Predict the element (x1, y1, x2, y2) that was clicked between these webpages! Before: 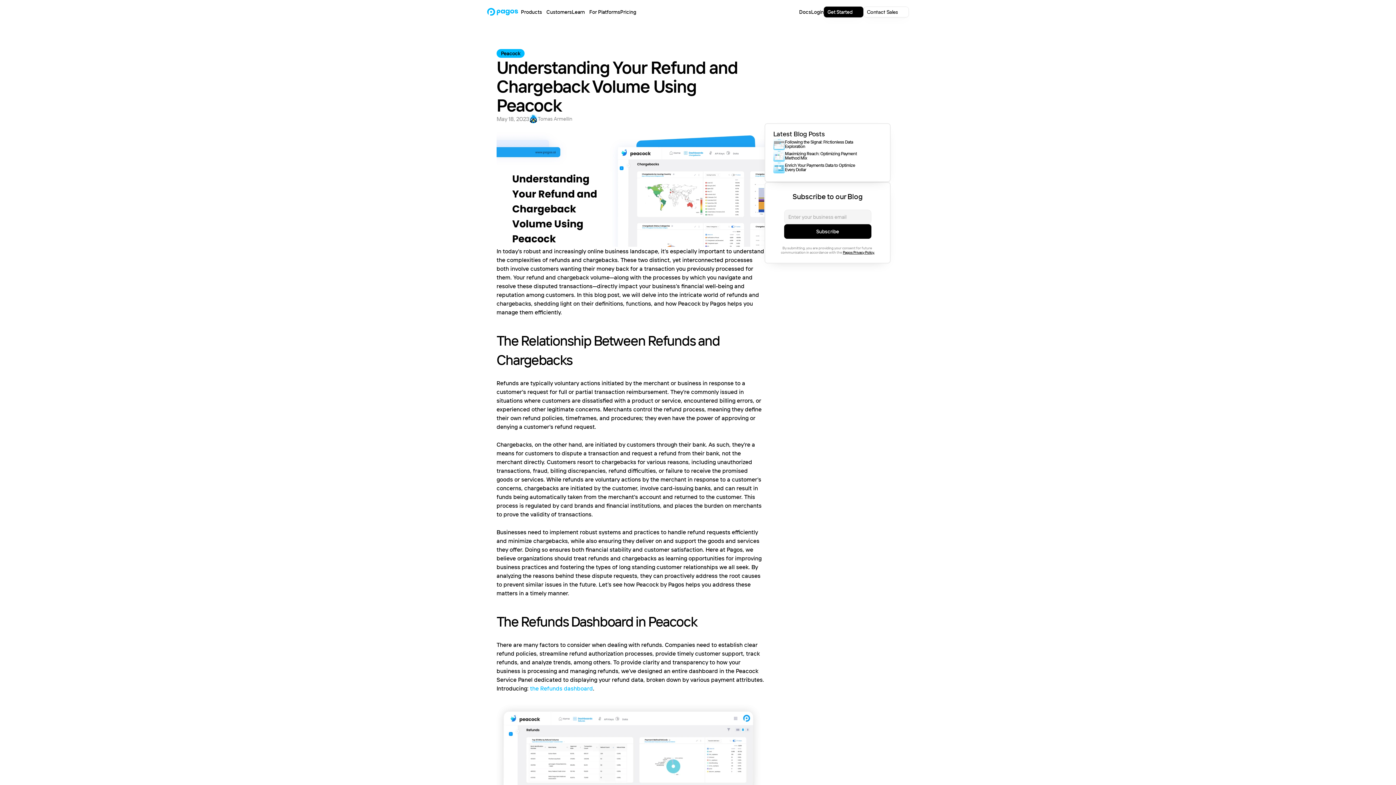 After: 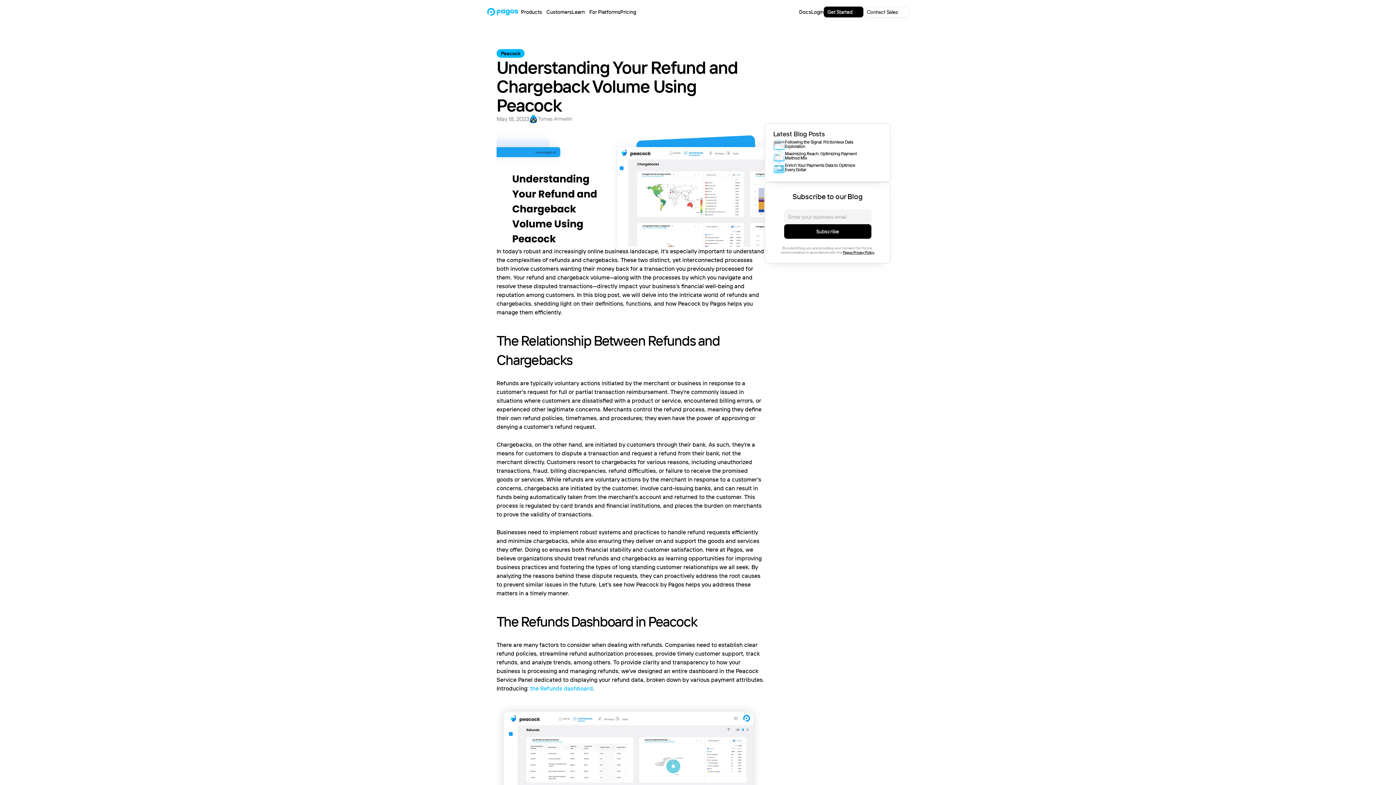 Action: label: Products bbox: (521, 8, 546, 15)